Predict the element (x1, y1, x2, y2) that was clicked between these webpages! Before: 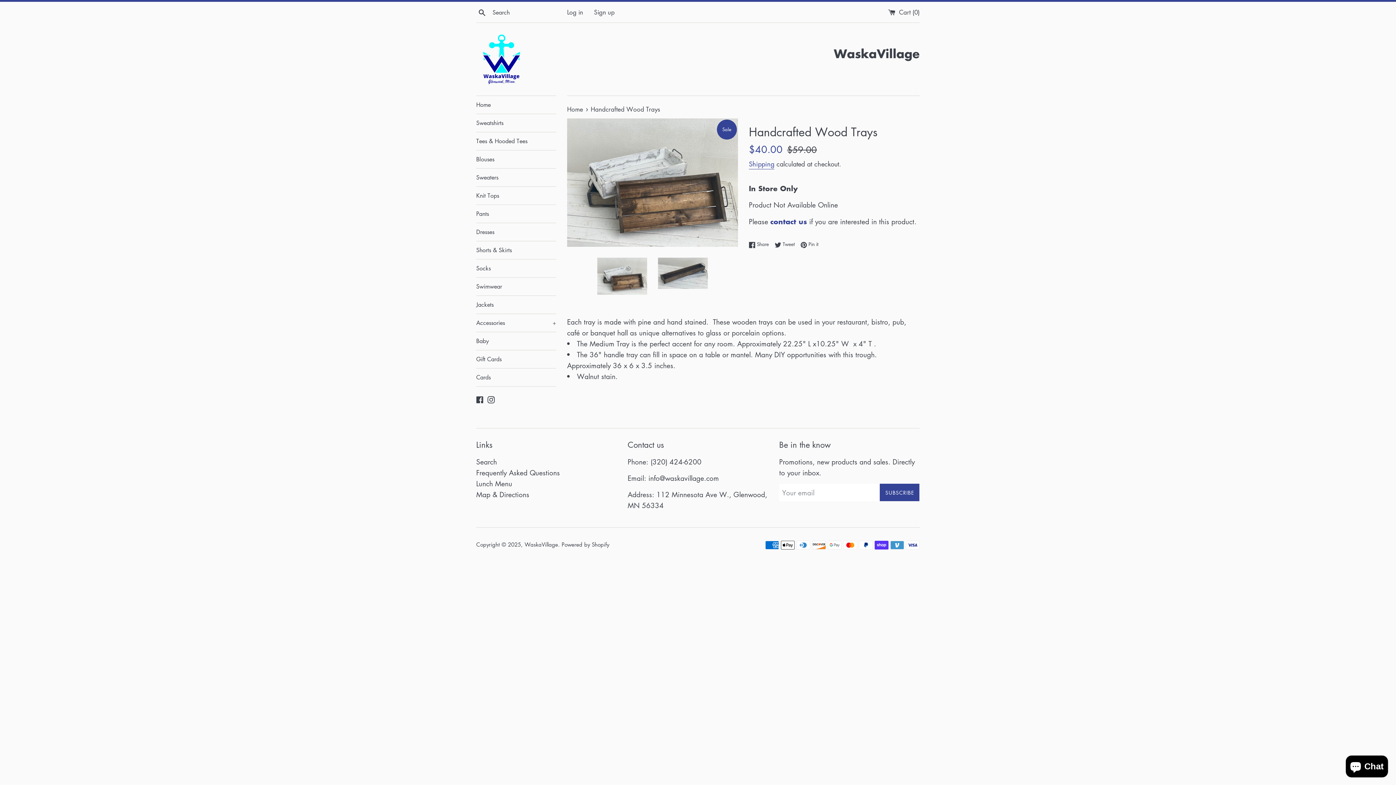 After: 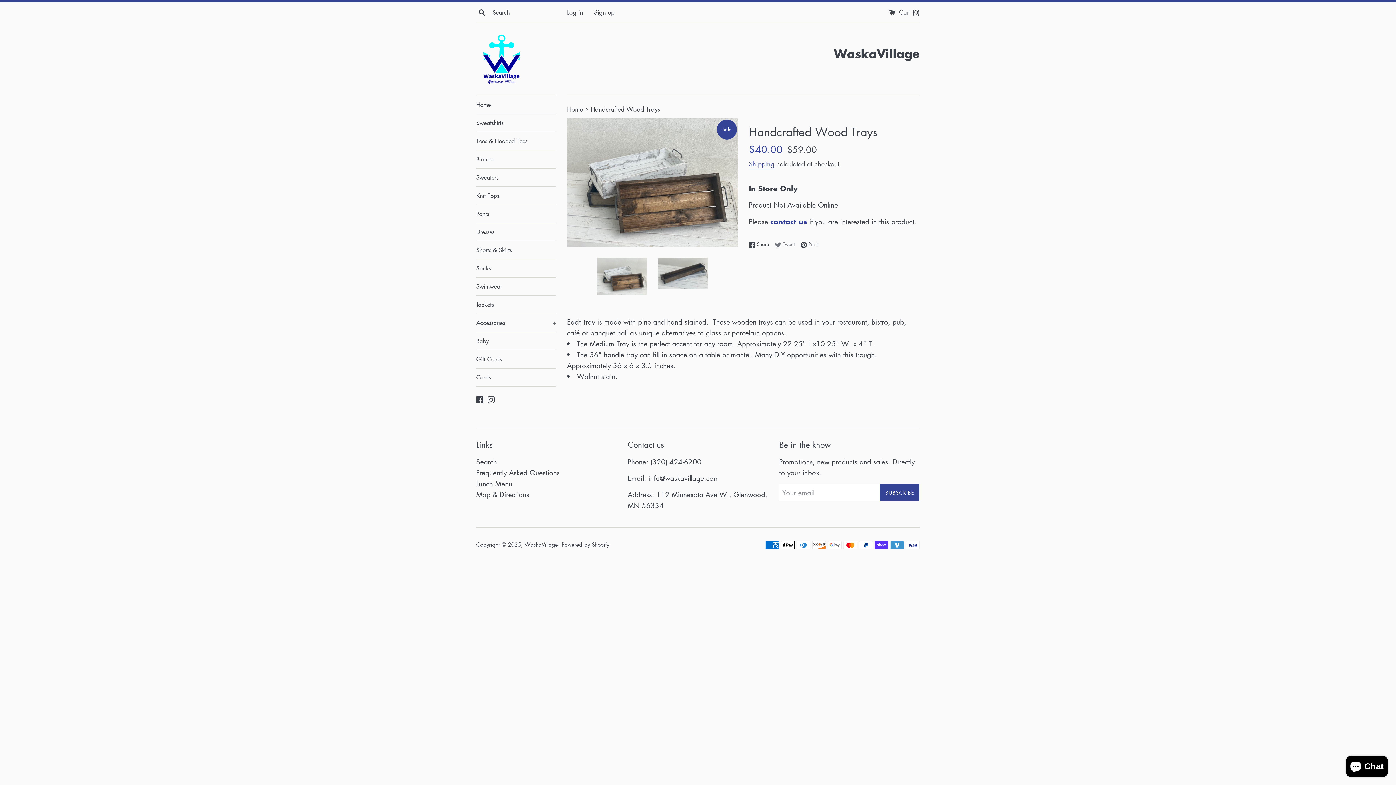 Action: bbox: (774, 240, 798, 248) label:  Tweet
Tweet on Twitter